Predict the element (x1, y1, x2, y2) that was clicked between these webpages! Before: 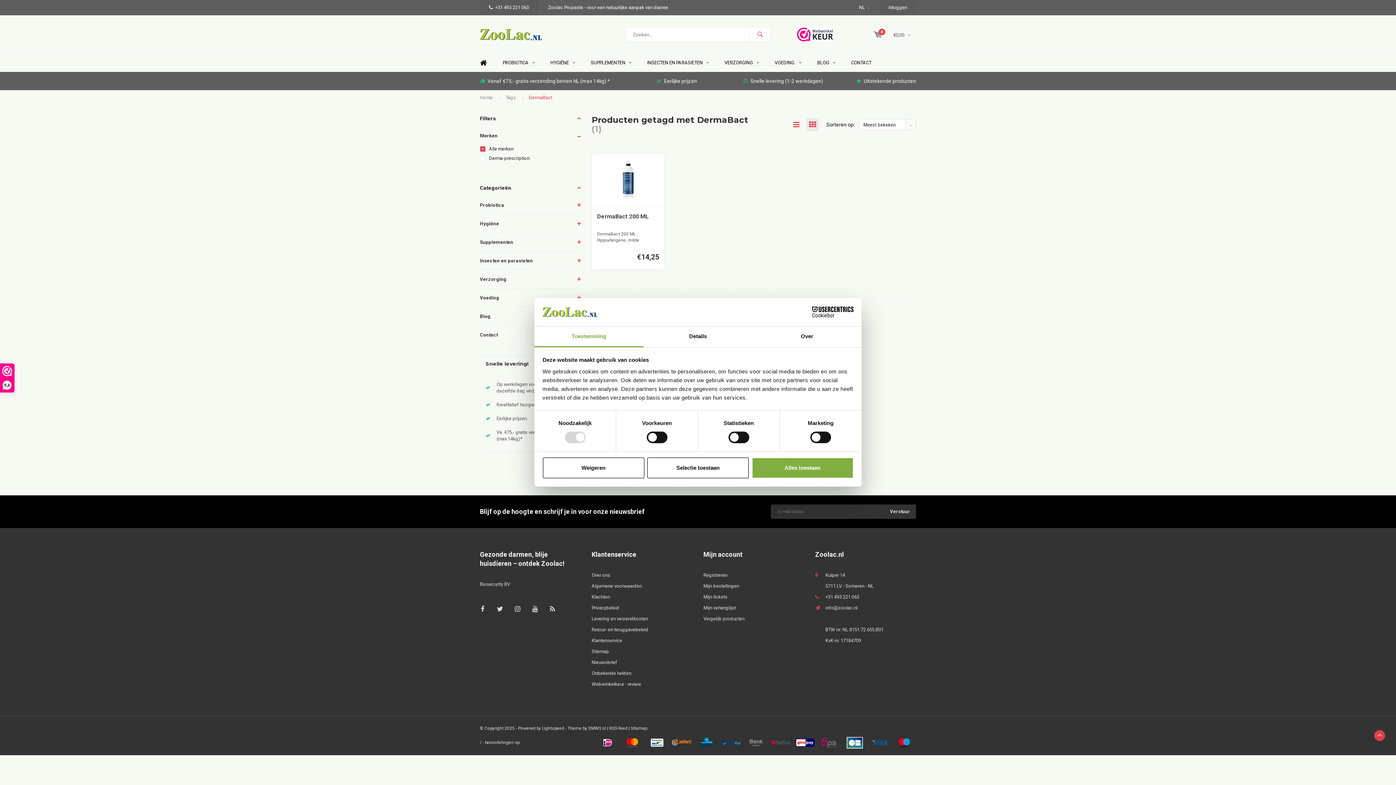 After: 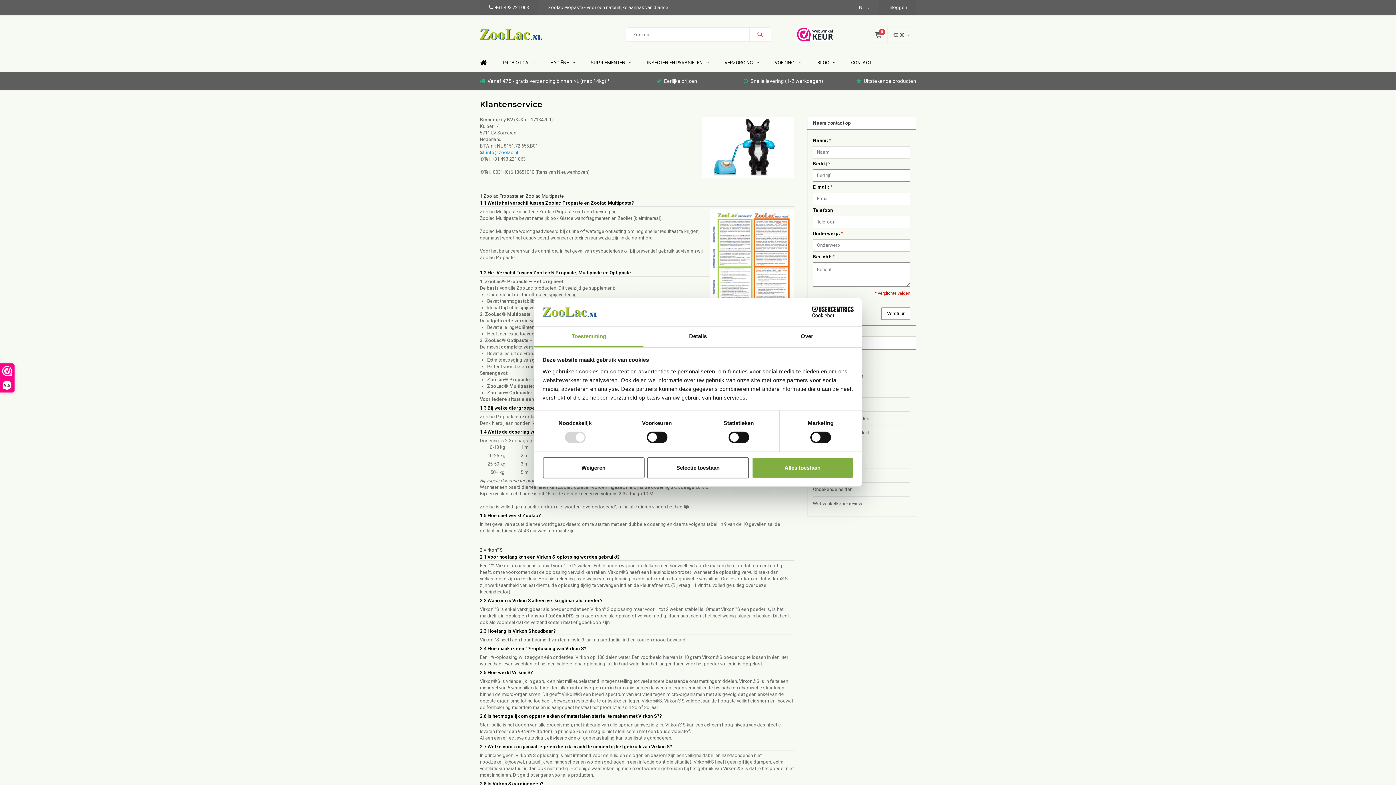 Action: label: Klantenservice bbox: (591, 638, 622, 643)